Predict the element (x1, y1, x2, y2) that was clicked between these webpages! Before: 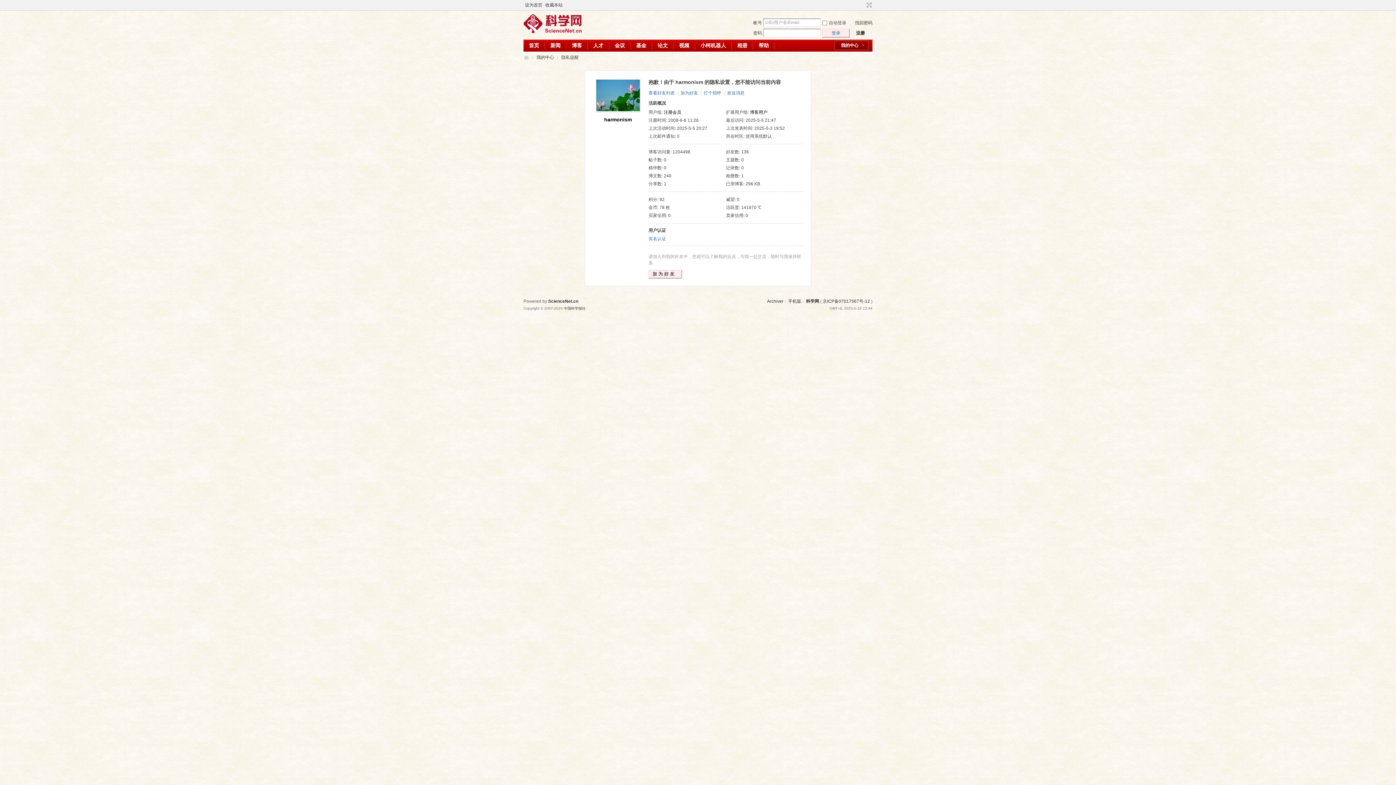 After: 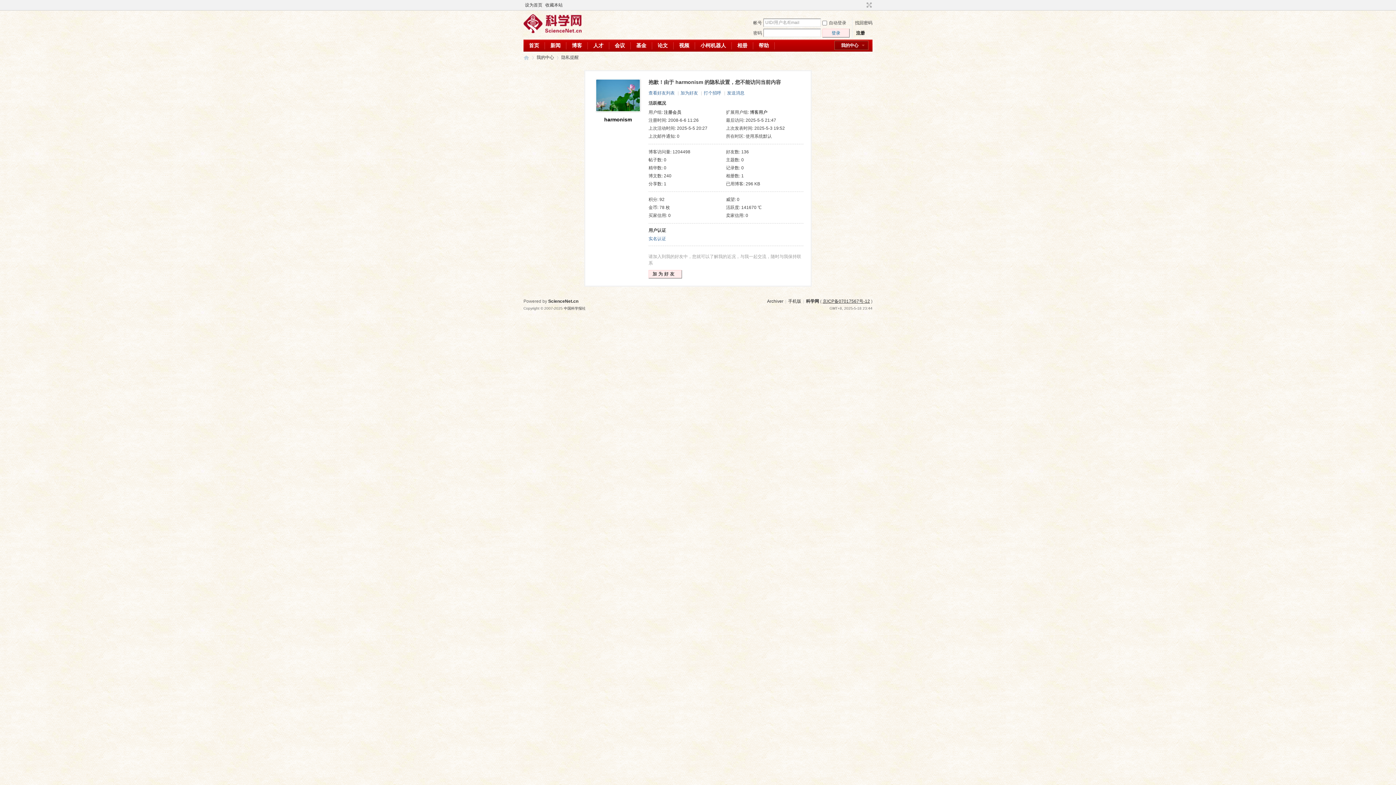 Action: label: 京ICP备07017567号-12 bbox: (822, 298, 870, 304)